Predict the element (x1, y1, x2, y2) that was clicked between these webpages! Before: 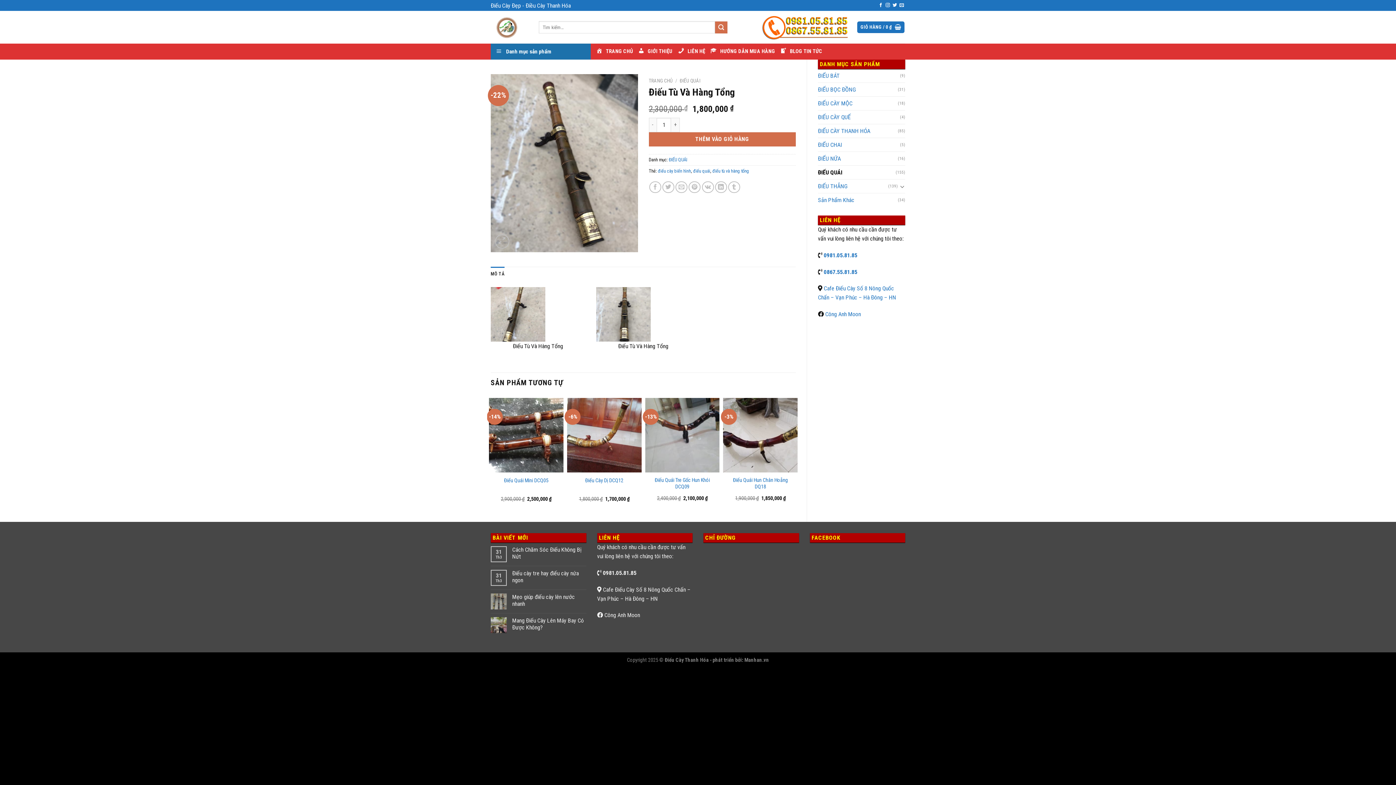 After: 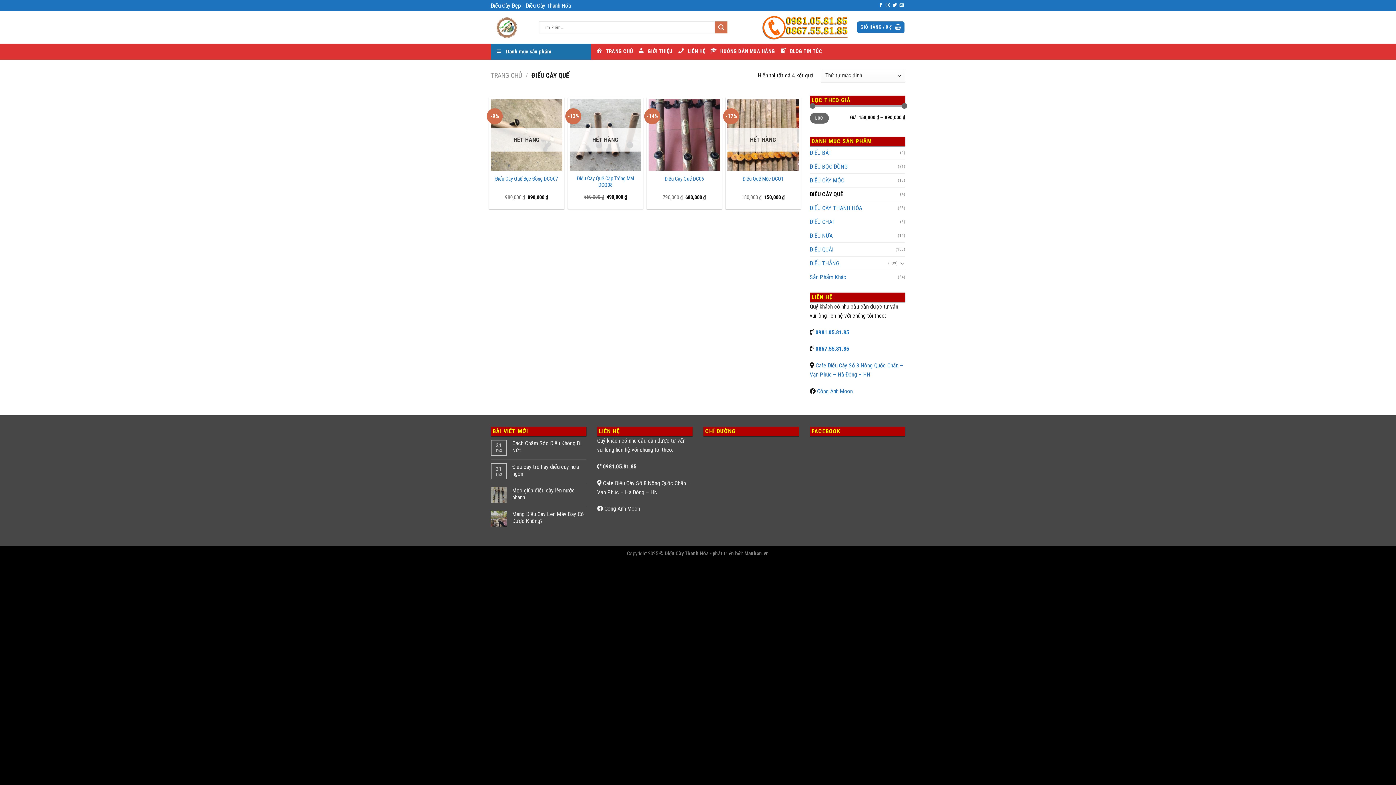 Action: label: ĐIẾU CÀY QUẾ bbox: (818, 110, 900, 124)